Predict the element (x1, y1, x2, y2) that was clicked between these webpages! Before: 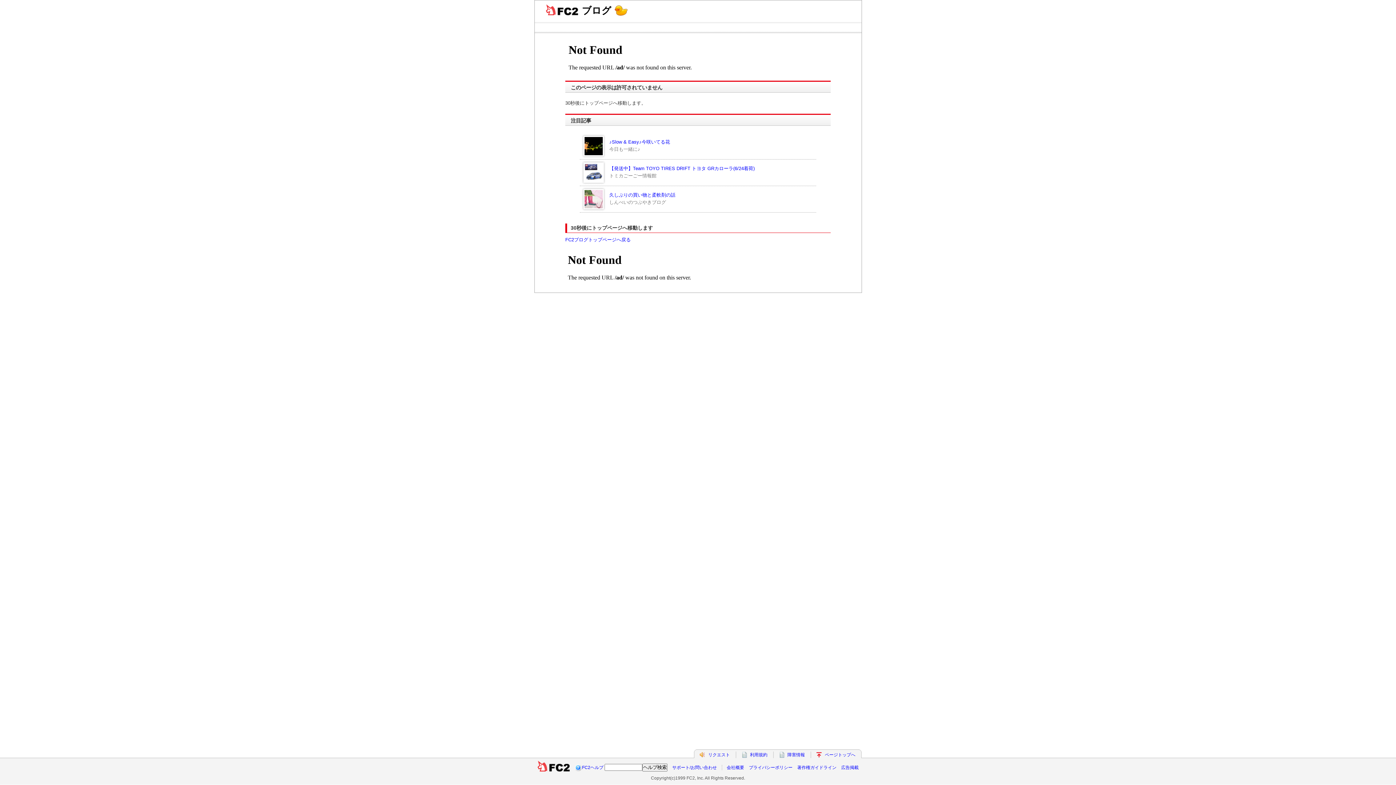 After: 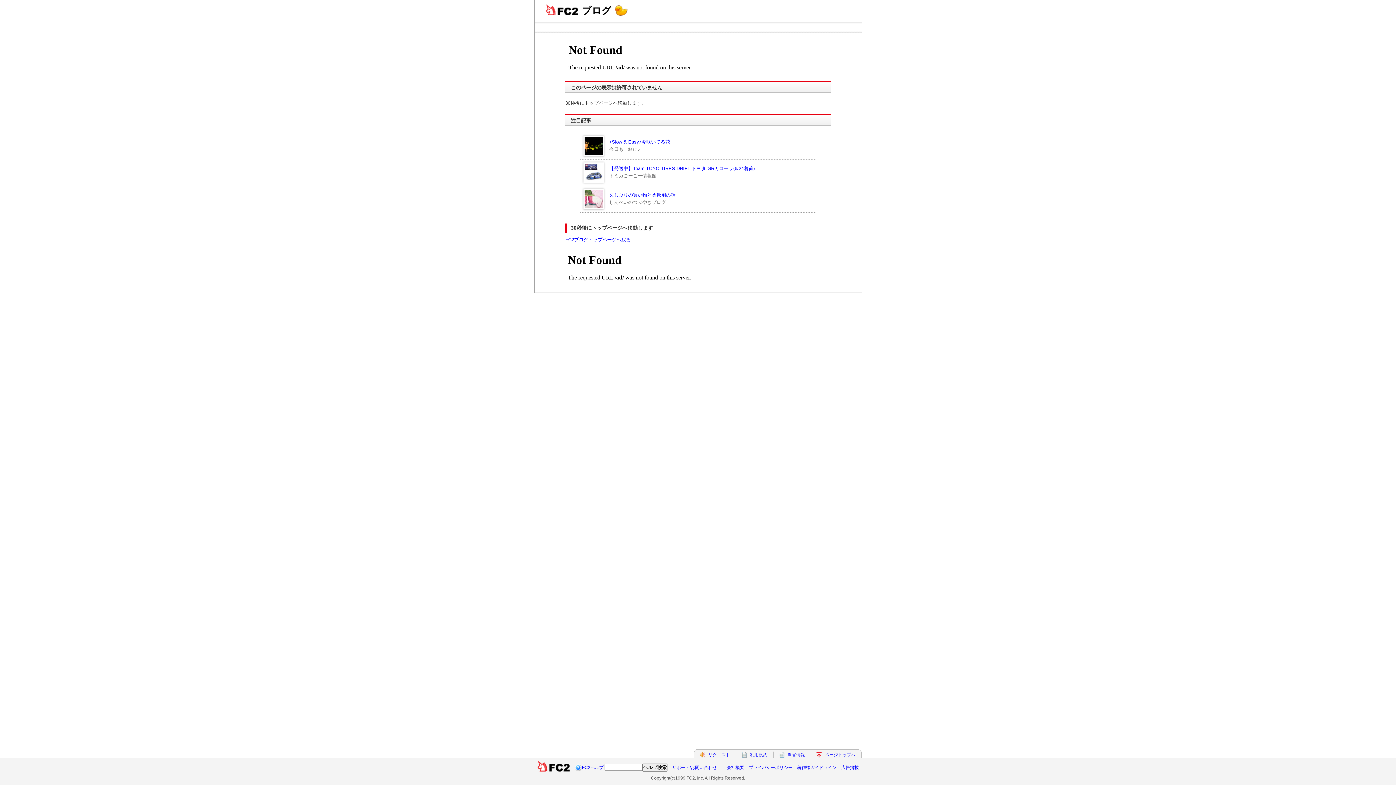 Action: label: 障害情報 bbox: (787, 752, 805, 757)